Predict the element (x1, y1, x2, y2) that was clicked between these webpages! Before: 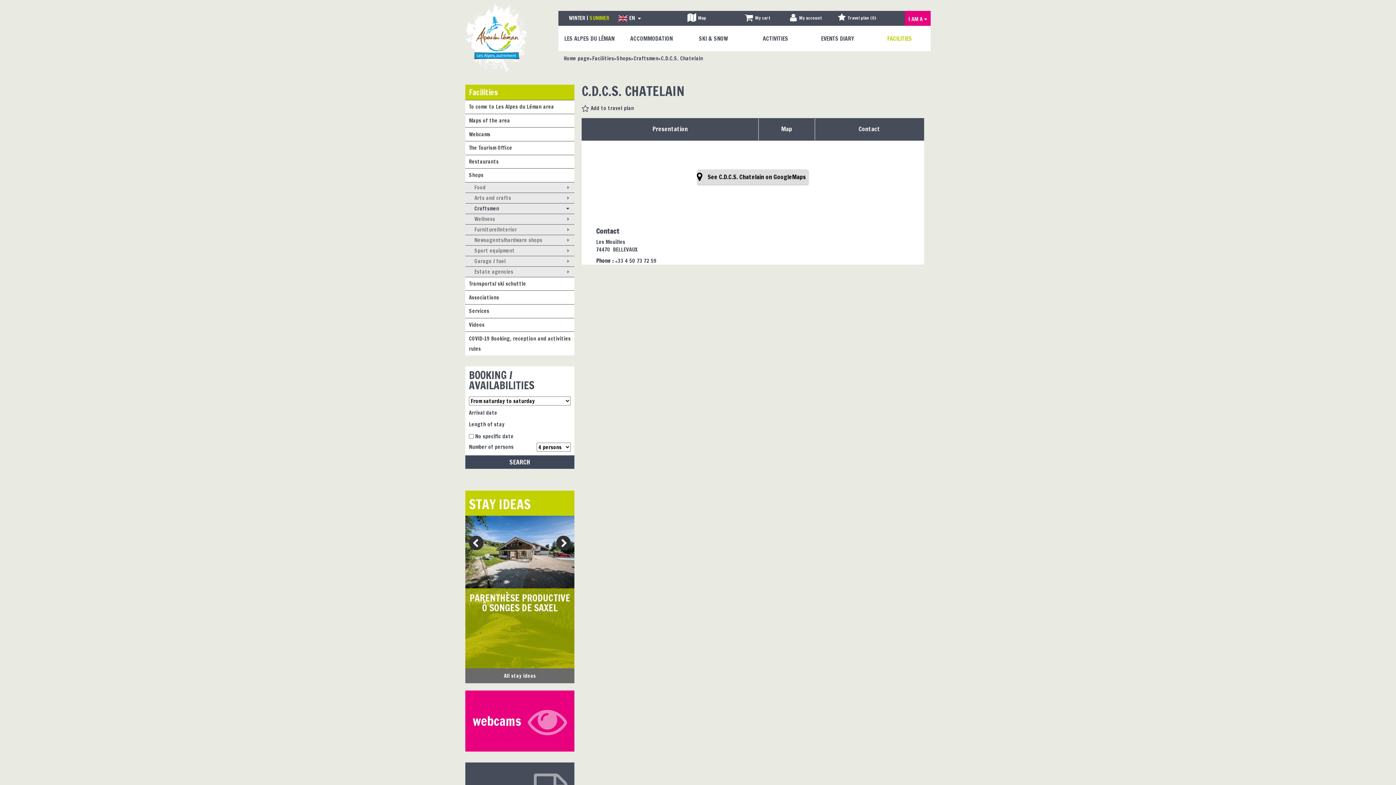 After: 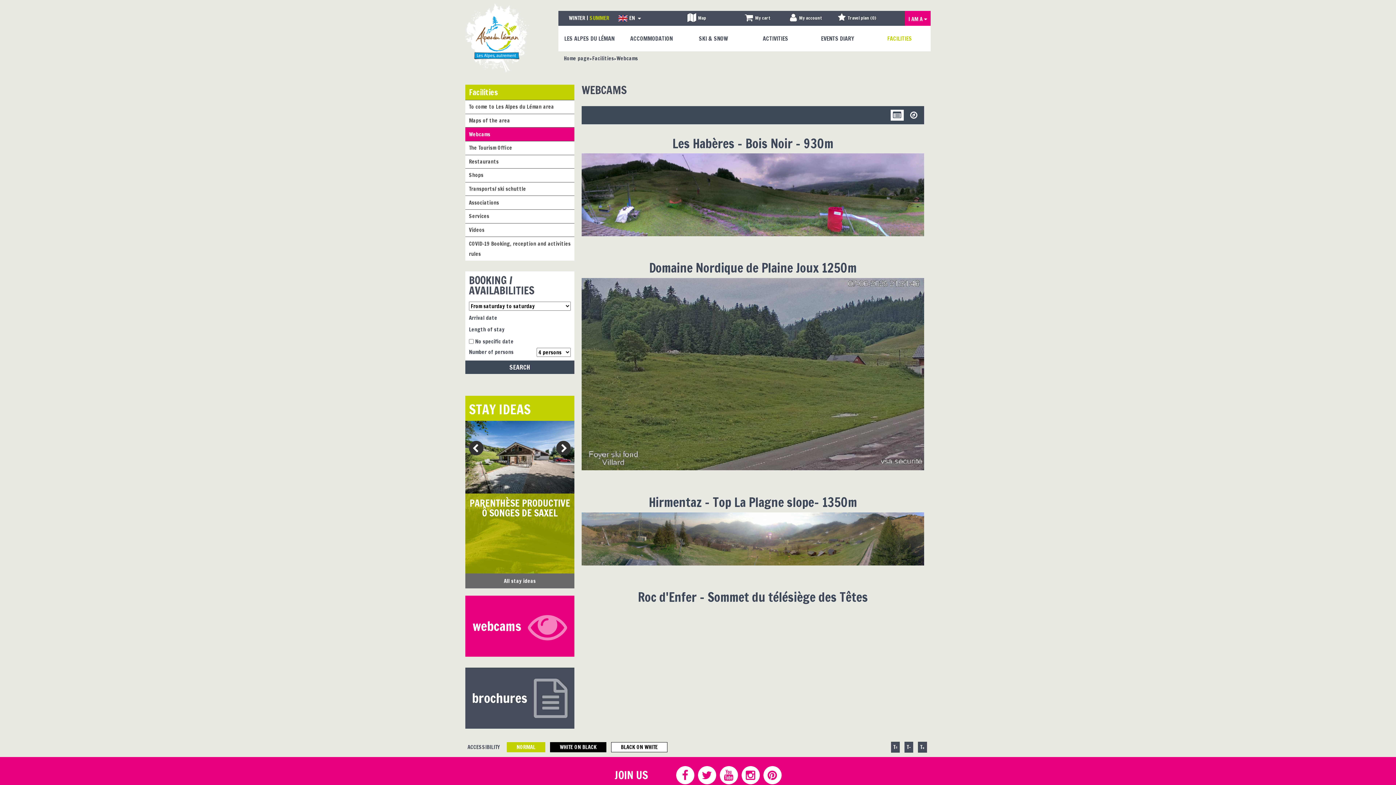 Action: bbox: (465, 690, 574, 751) label: webcams